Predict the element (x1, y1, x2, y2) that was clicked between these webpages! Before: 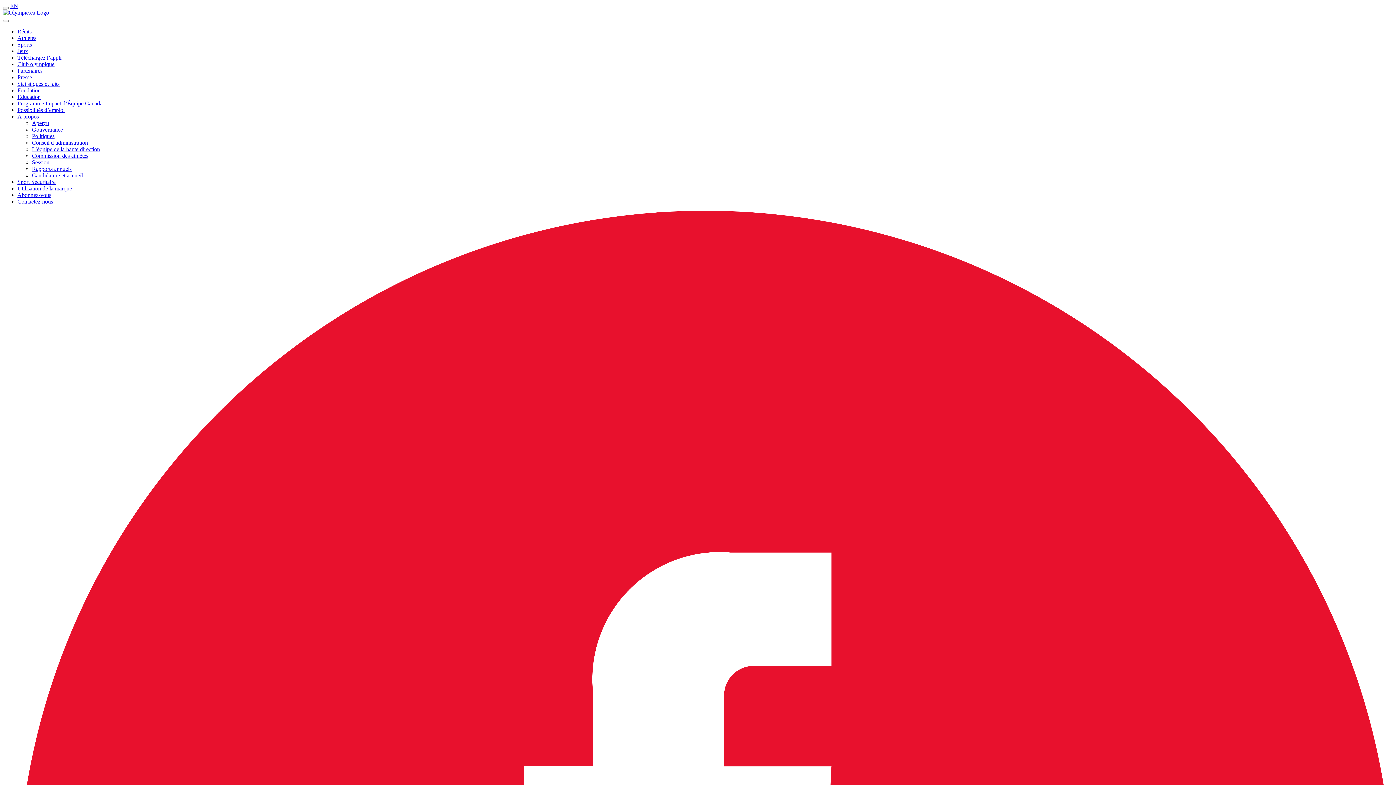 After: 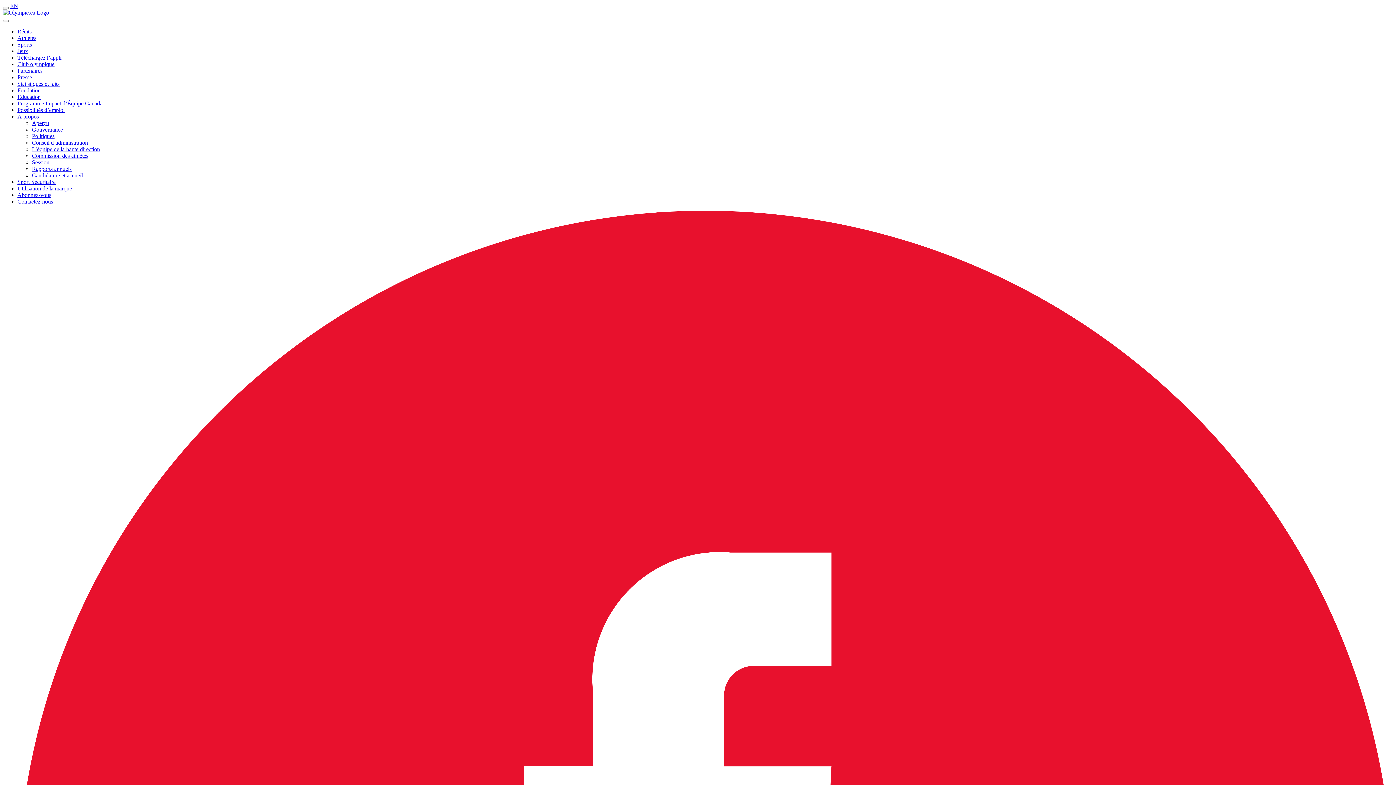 Action: bbox: (32, 152, 88, 158) label: Commission des athlètes